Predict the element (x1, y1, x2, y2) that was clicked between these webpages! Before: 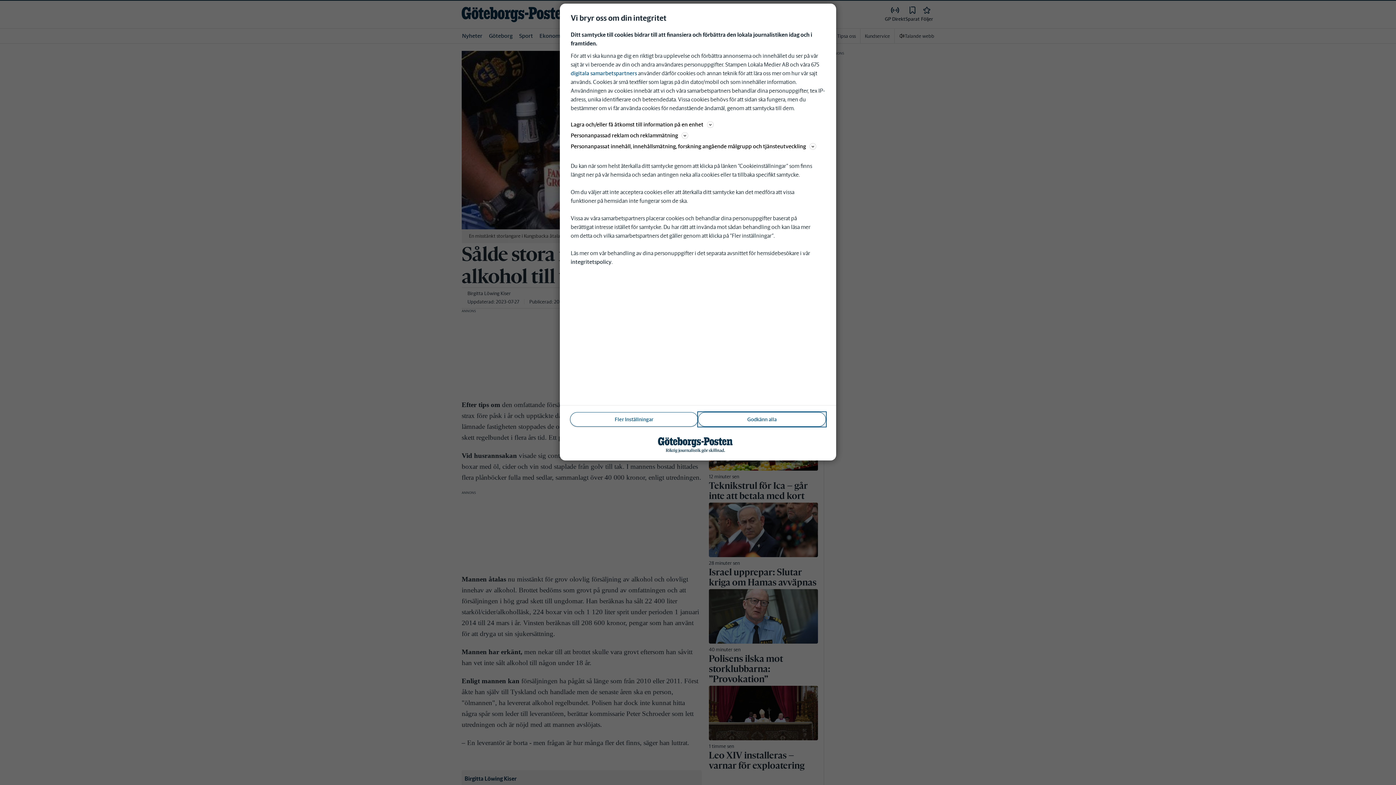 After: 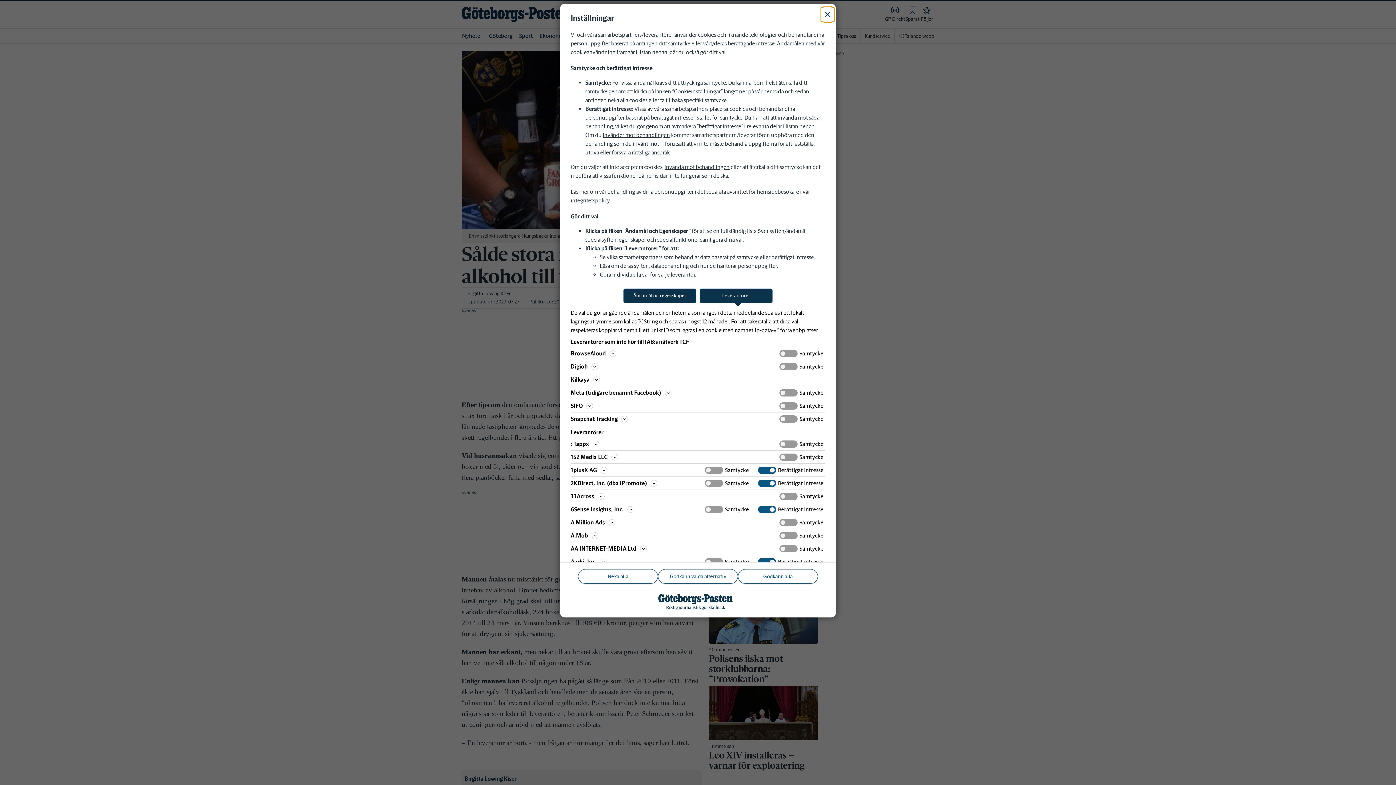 Action: bbox: (570, 69, 637, 76) label: digitala samarbetspartners